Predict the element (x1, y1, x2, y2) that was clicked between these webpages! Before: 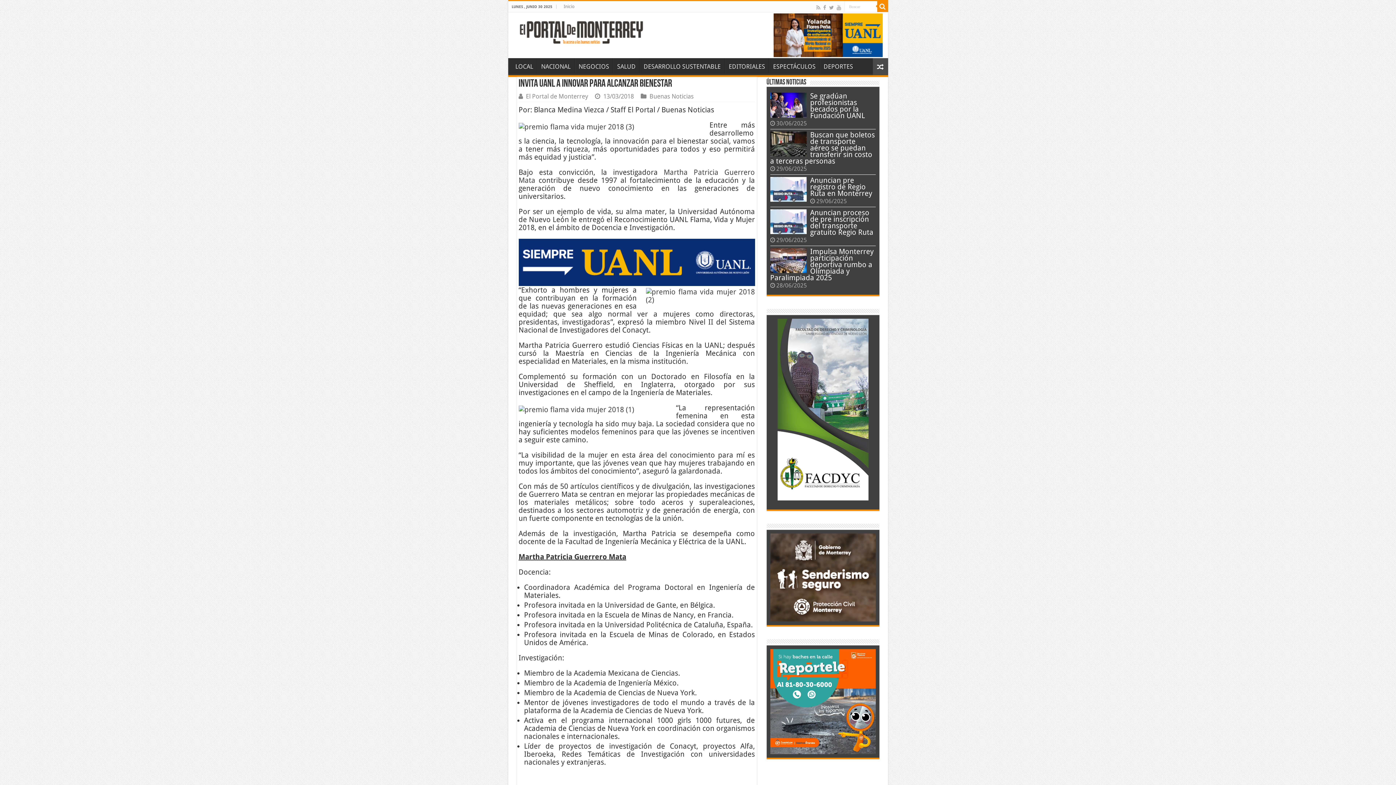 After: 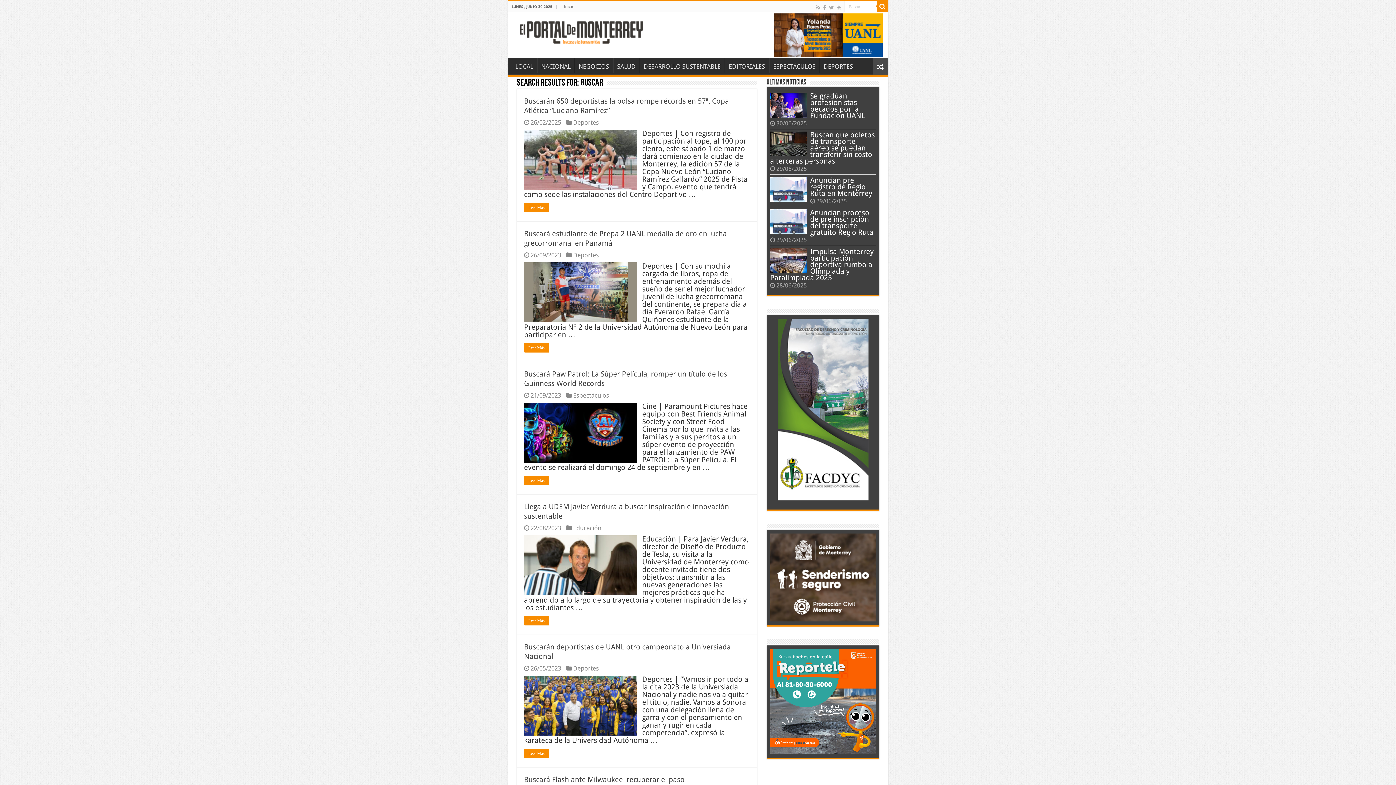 Action: bbox: (877, 1, 888, 12)